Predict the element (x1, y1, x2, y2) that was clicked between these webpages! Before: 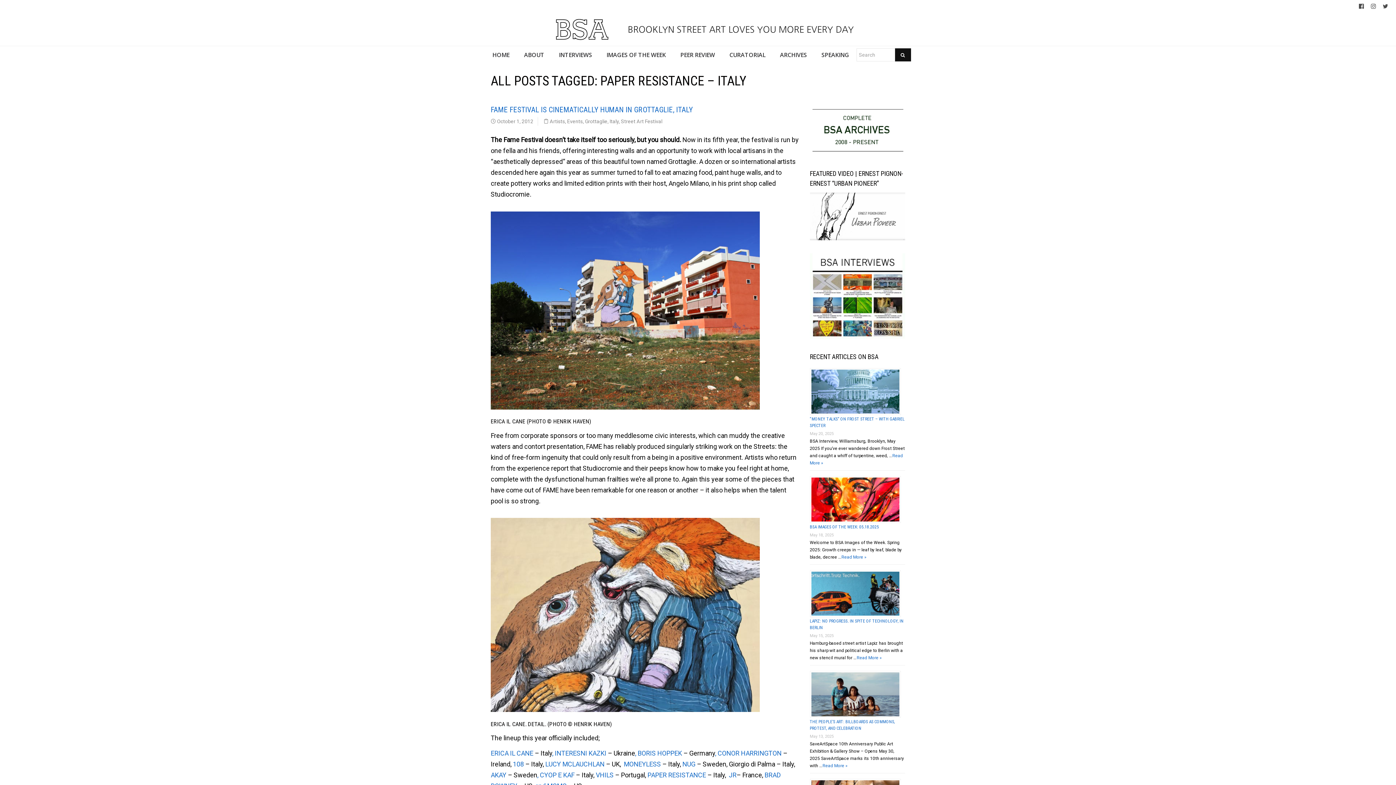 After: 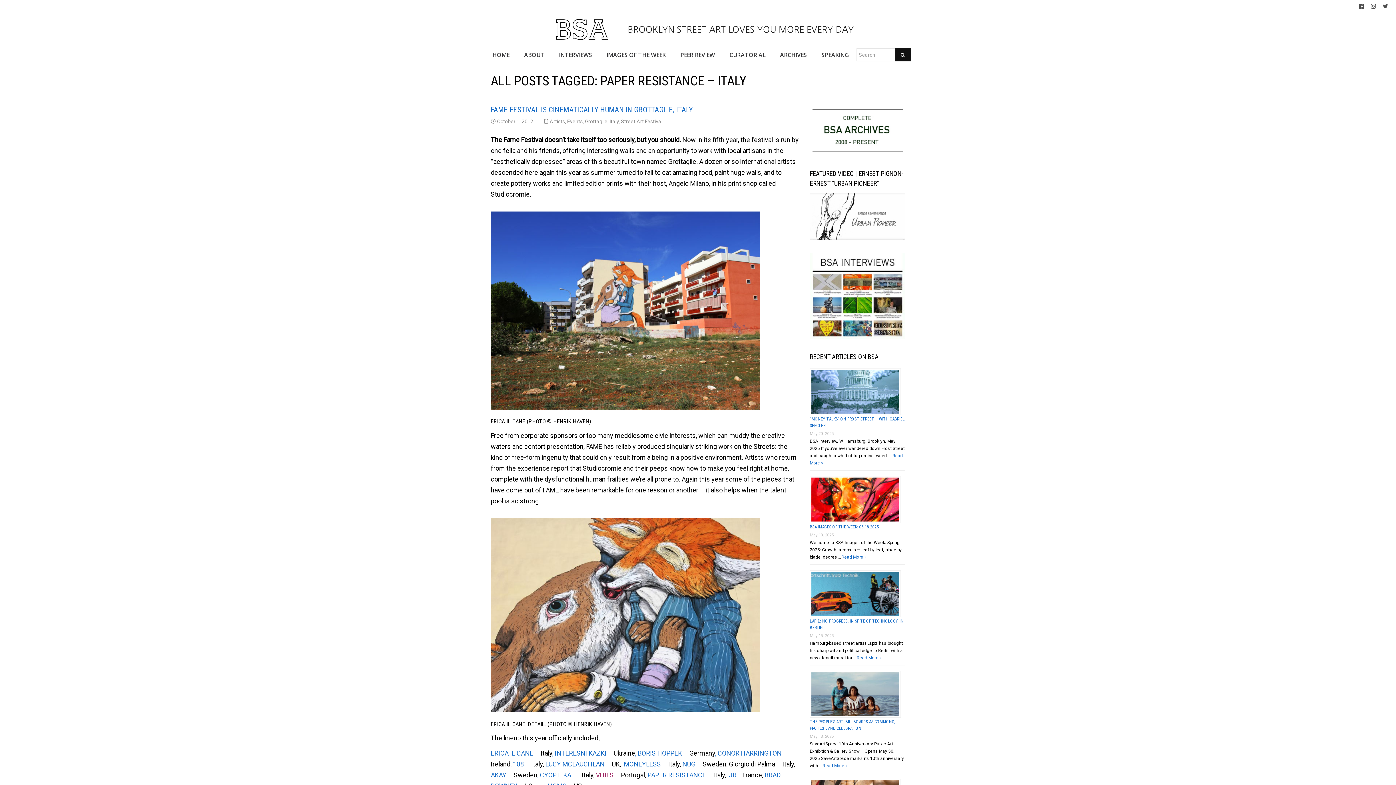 Action: bbox: (596, 771, 613, 779) label: VHILS